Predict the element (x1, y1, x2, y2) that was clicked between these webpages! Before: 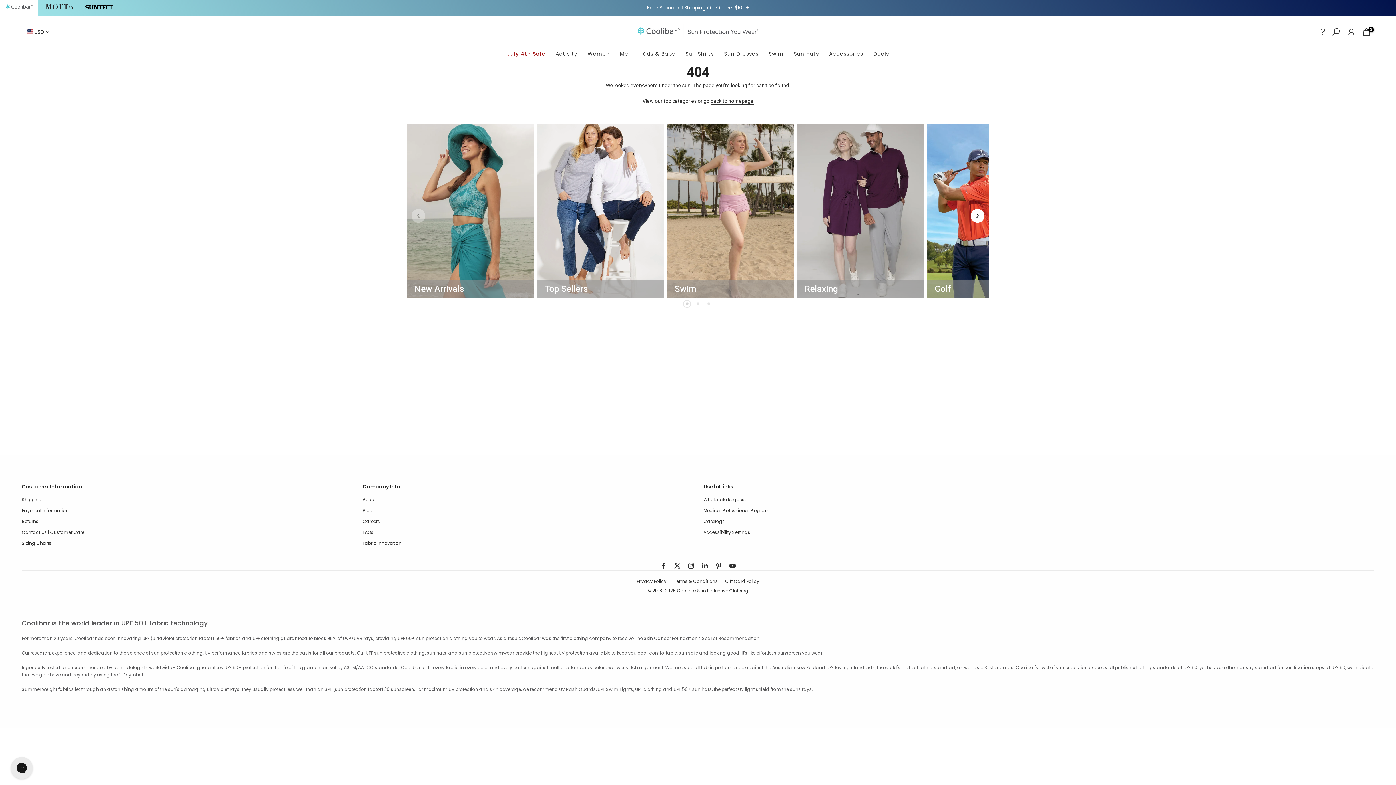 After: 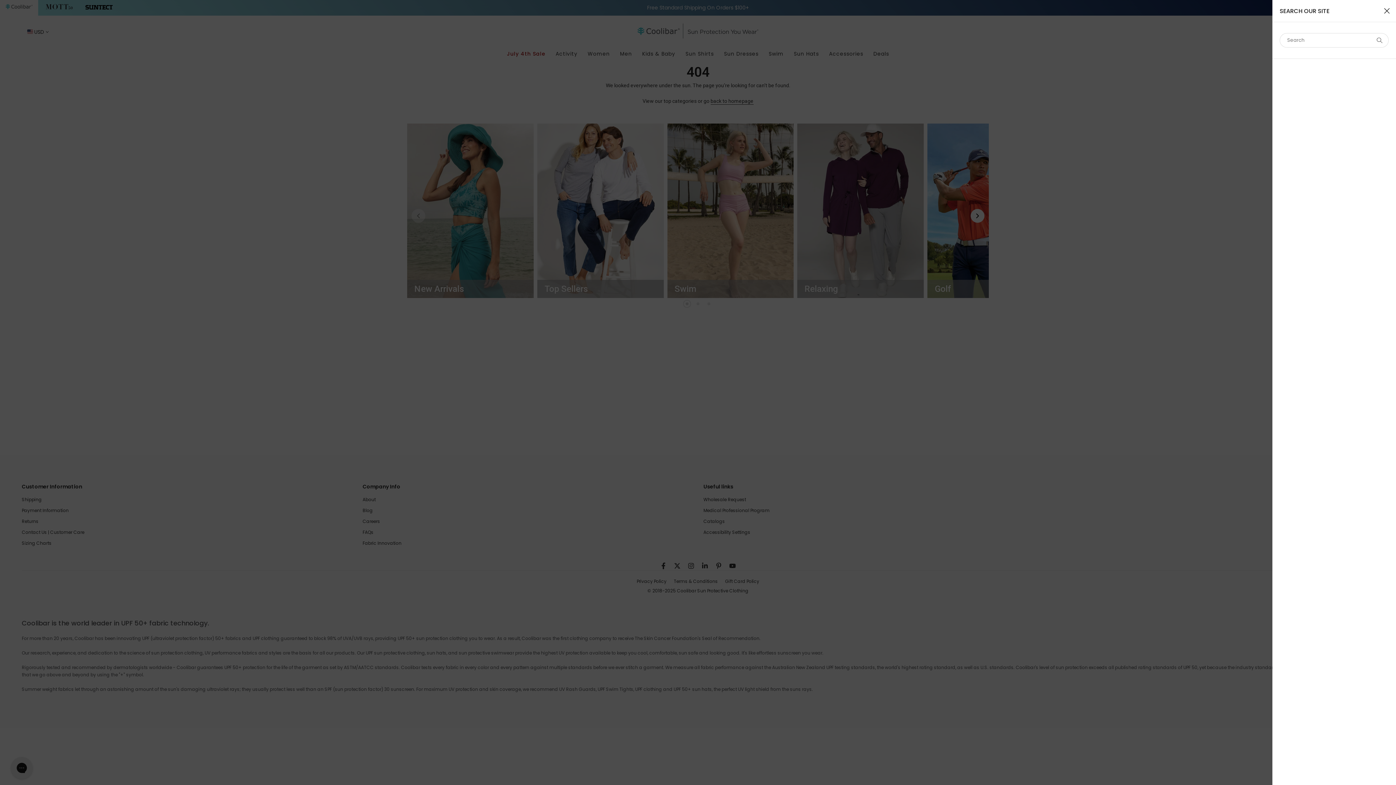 Action: bbox: (1331, 27, 1341, 36)